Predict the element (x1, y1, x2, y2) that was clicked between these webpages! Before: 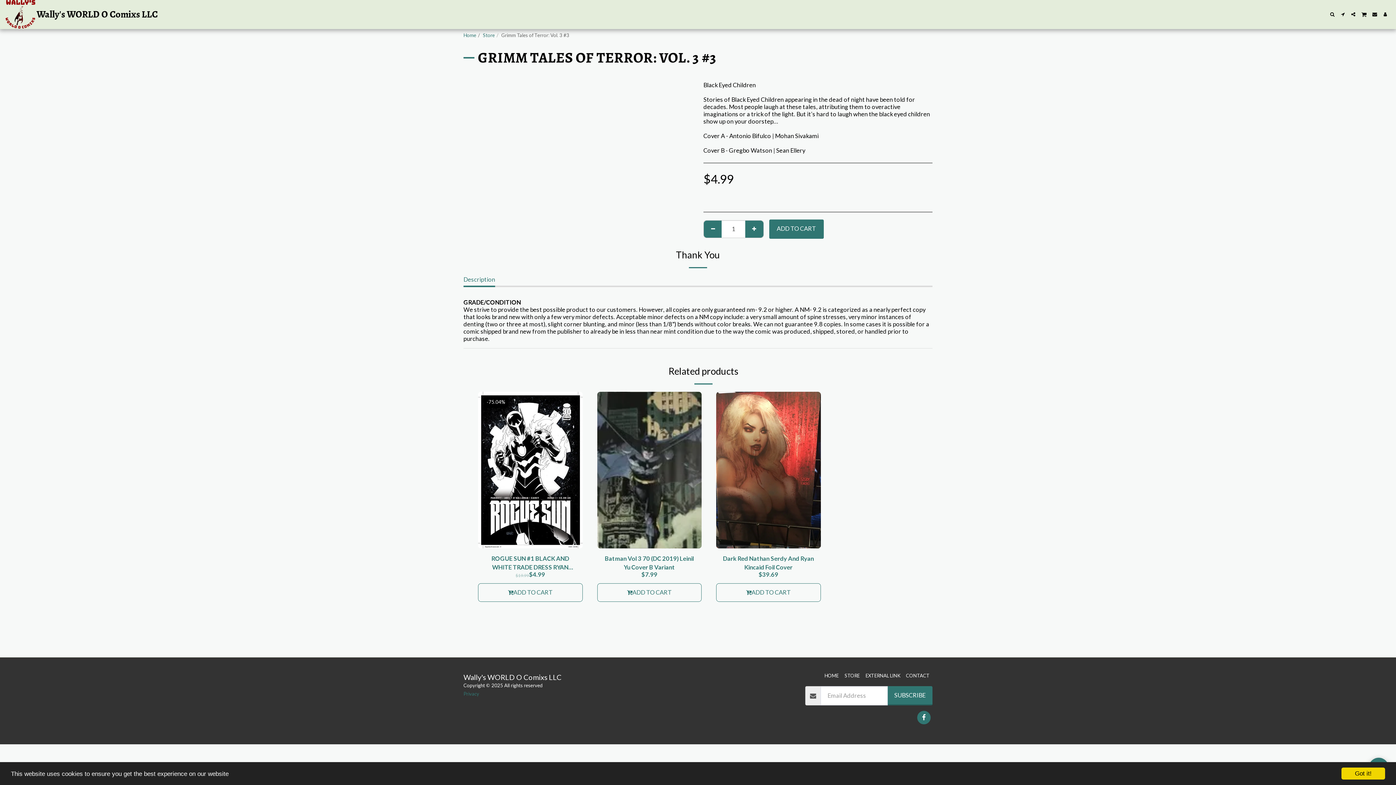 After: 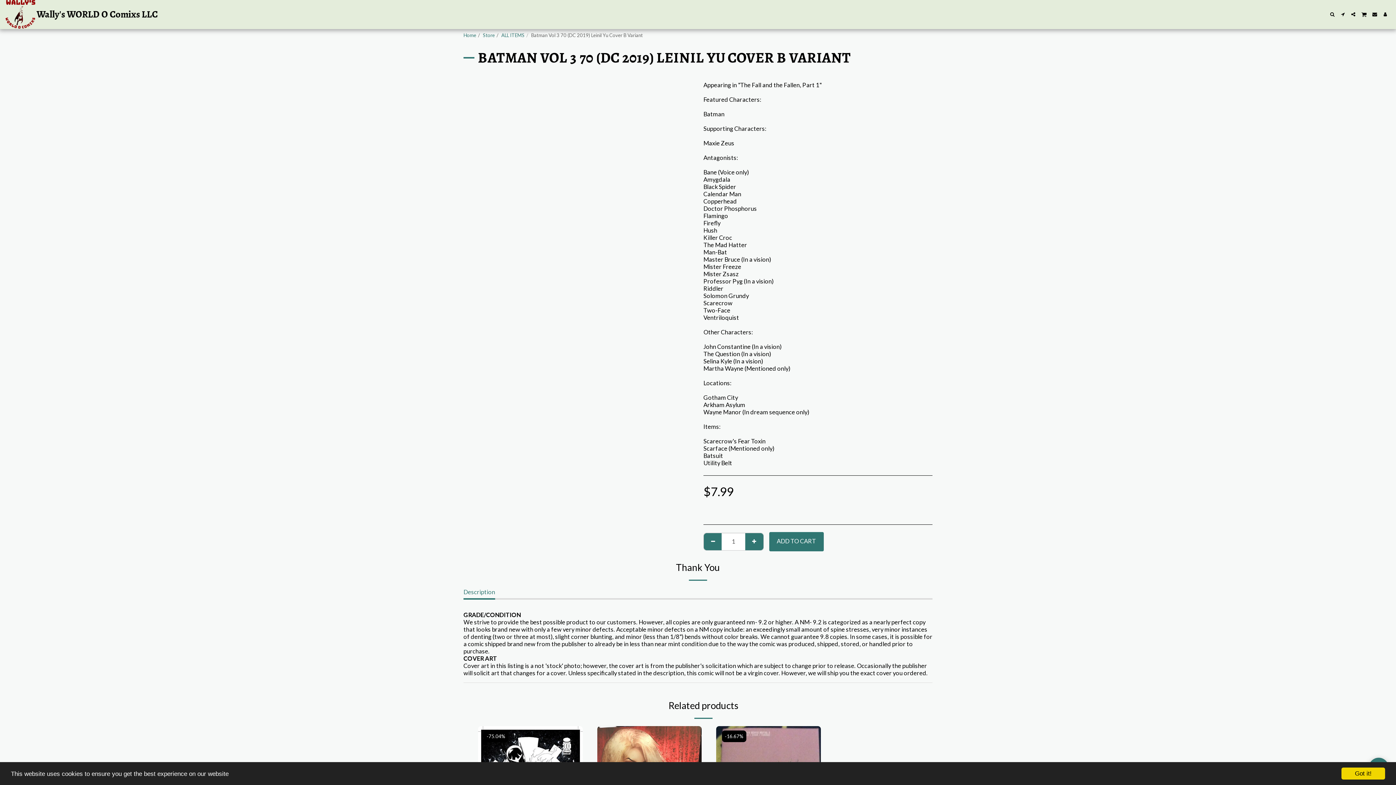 Action: label: $7.99 bbox: (641, 571, 657, 578)